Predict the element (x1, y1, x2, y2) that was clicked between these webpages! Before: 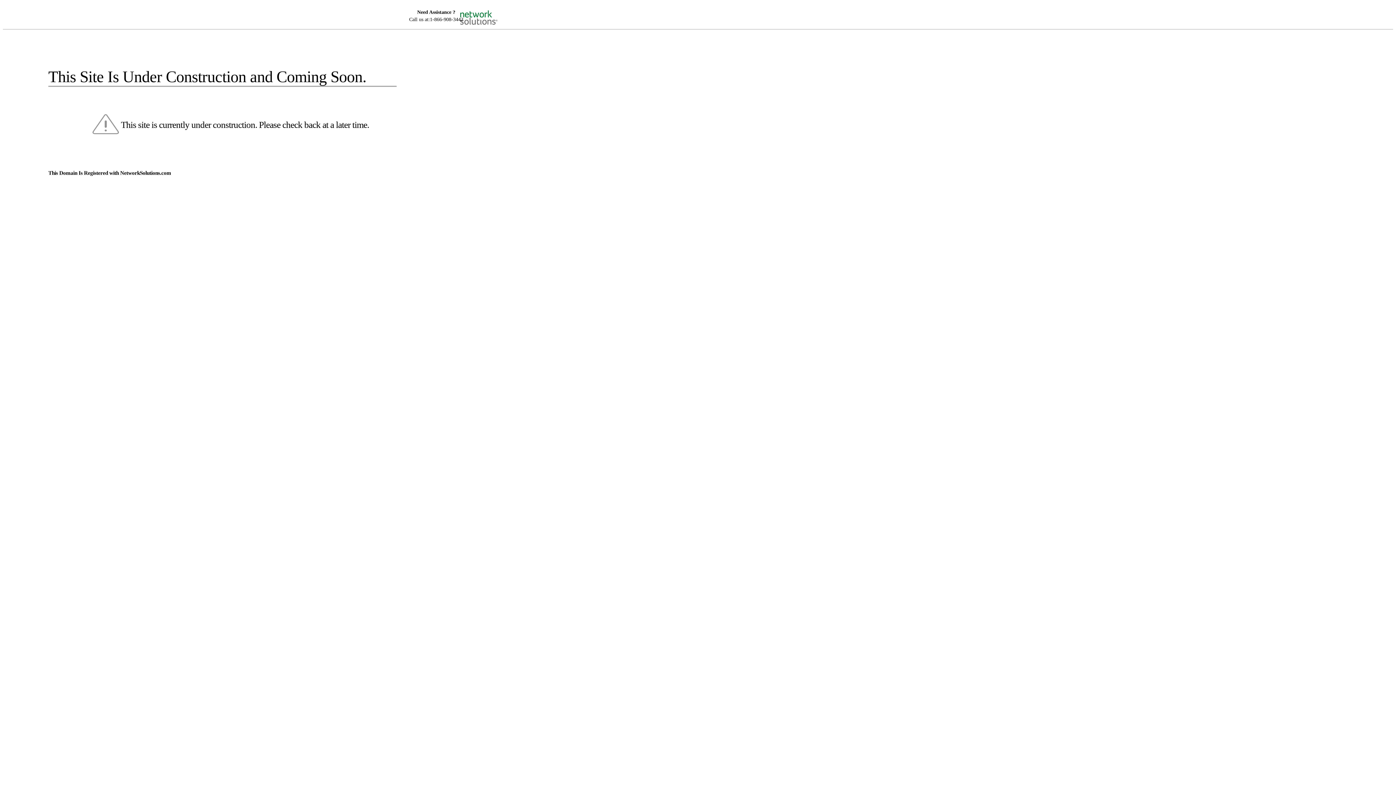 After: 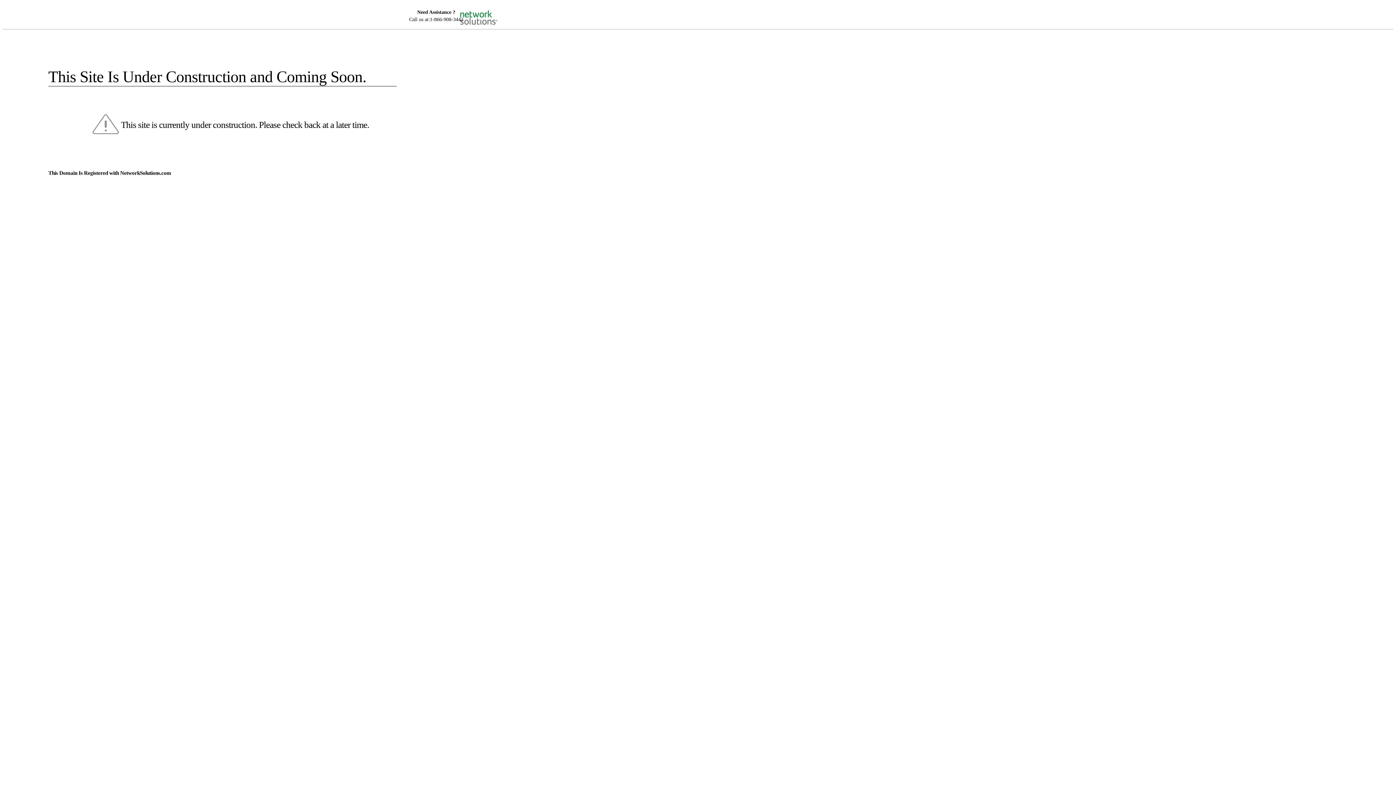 Action: bbox: (455, 5, 520, 16)